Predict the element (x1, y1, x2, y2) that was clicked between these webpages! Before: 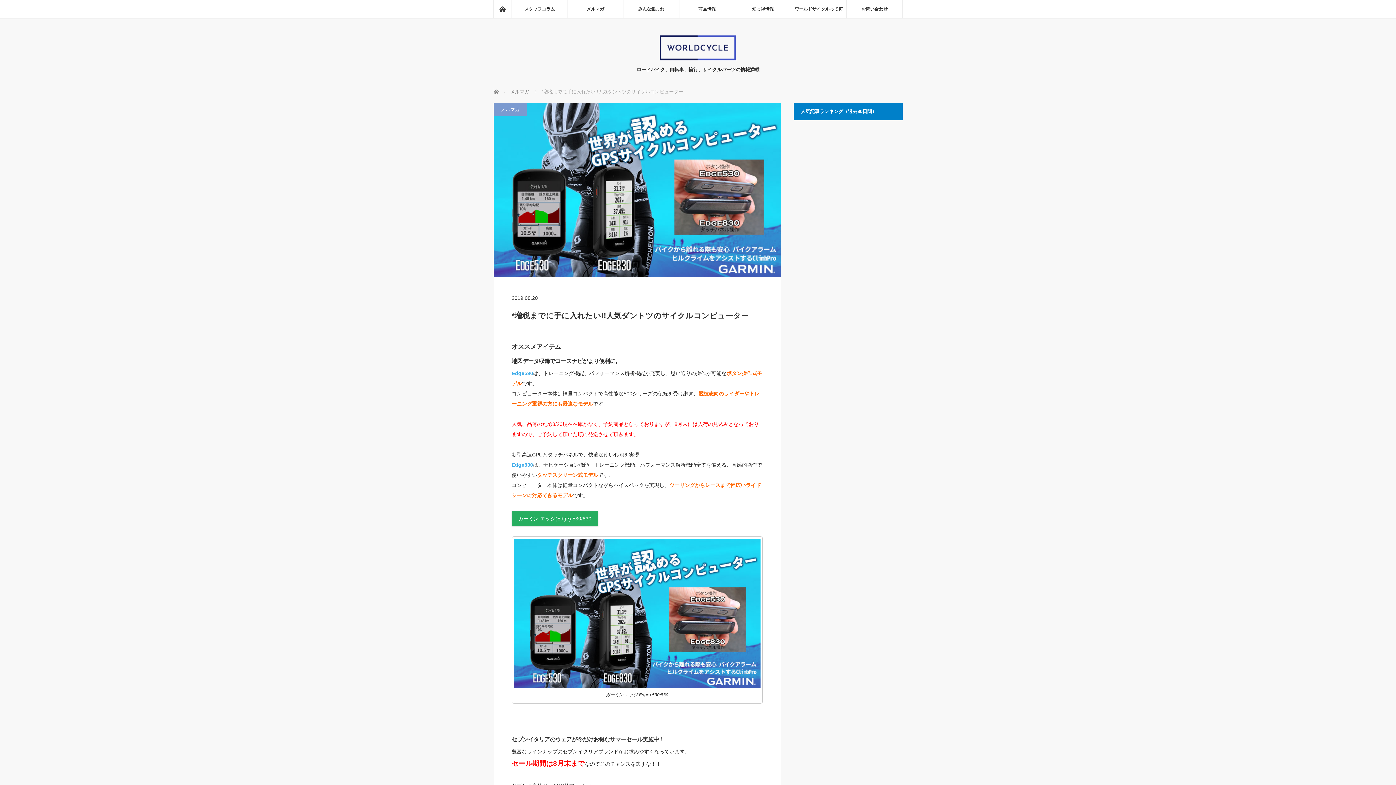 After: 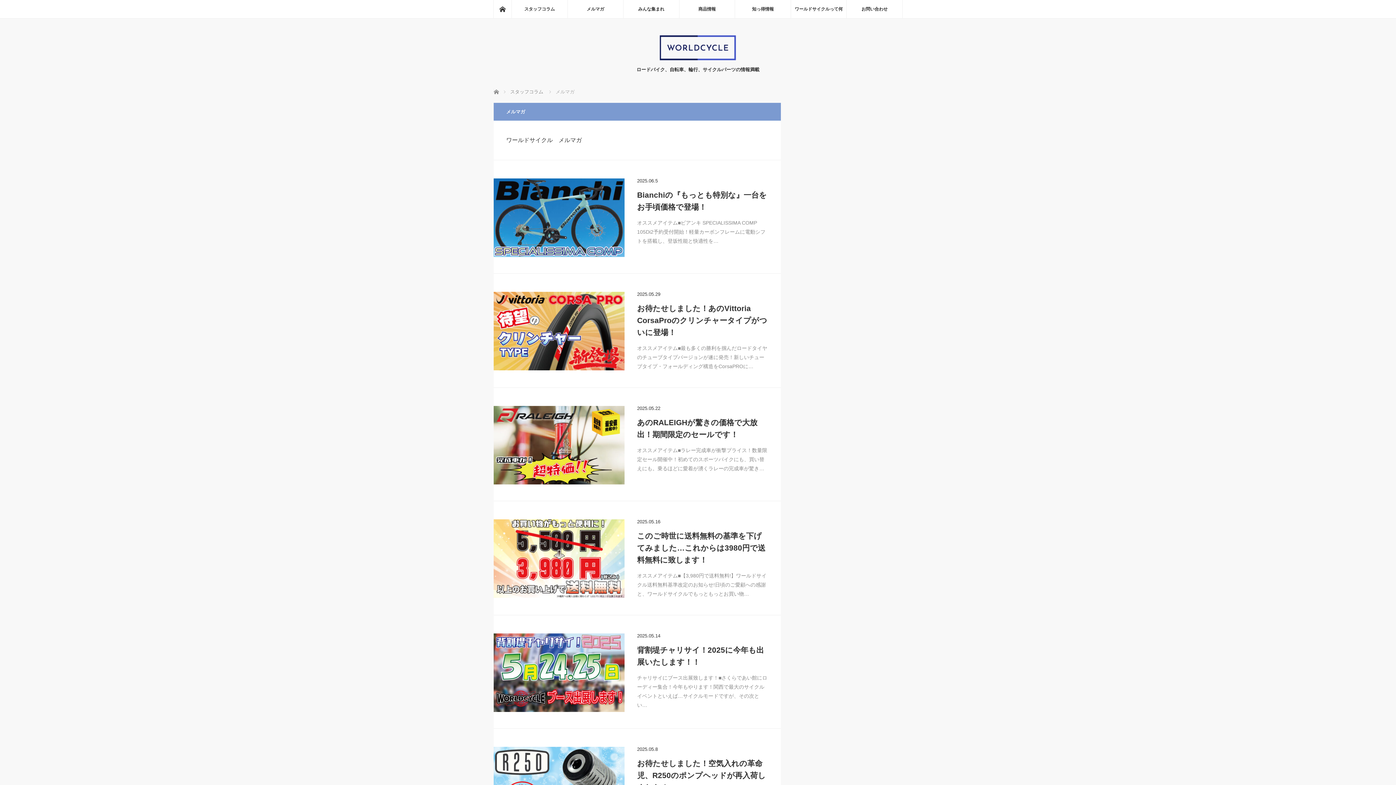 Action: bbox: (510, 89, 529, 94) label: メルマガ